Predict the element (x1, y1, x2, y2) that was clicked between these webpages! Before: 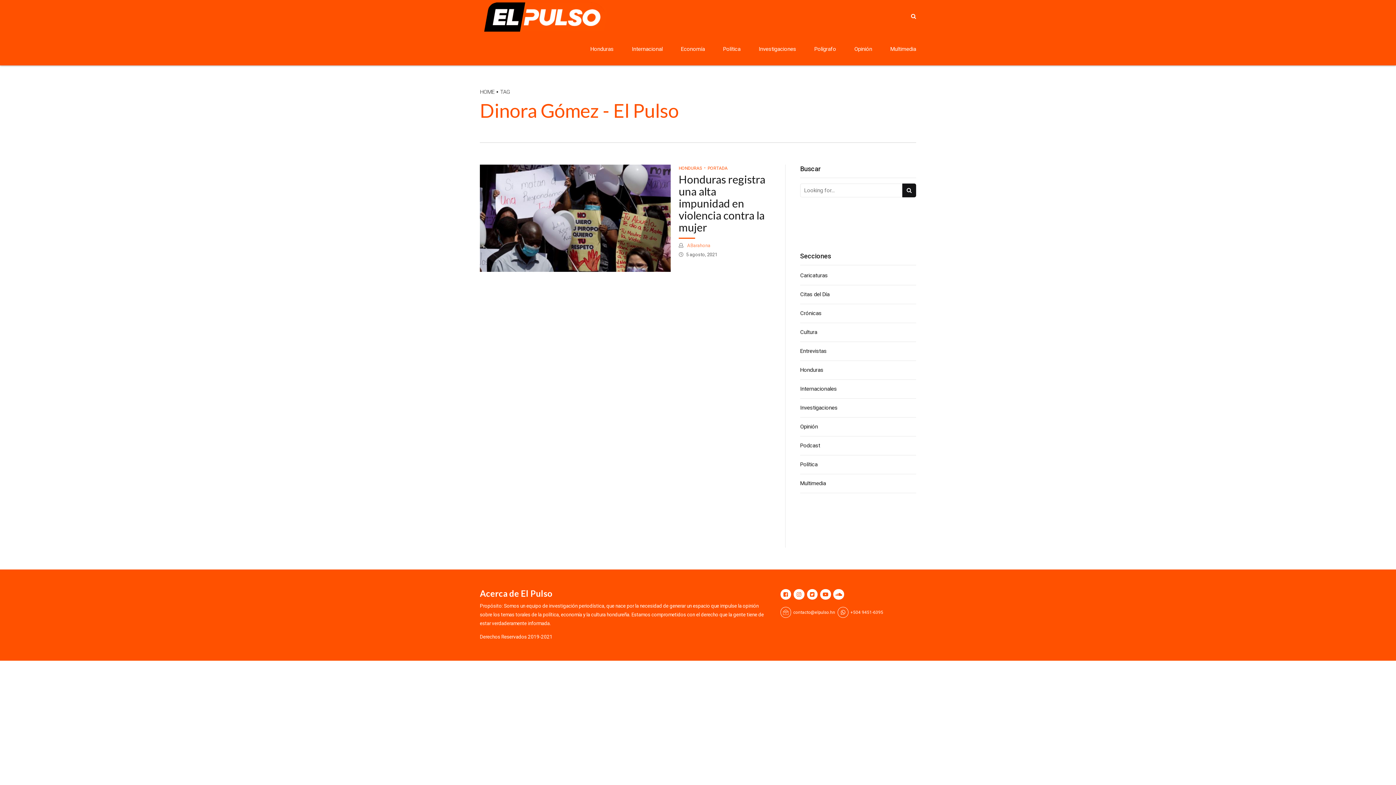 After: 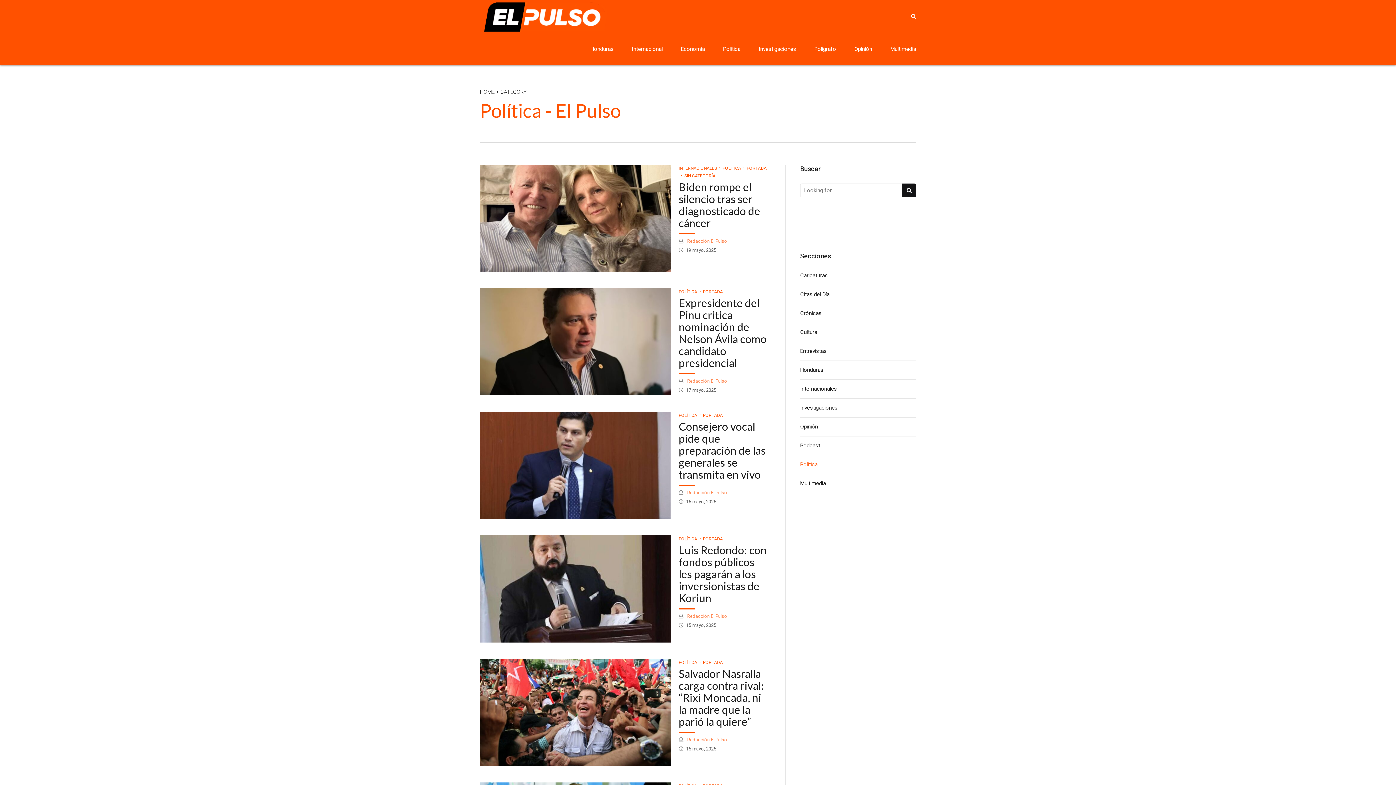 Action: label: Política bbox: (800, 459, 916, 469)